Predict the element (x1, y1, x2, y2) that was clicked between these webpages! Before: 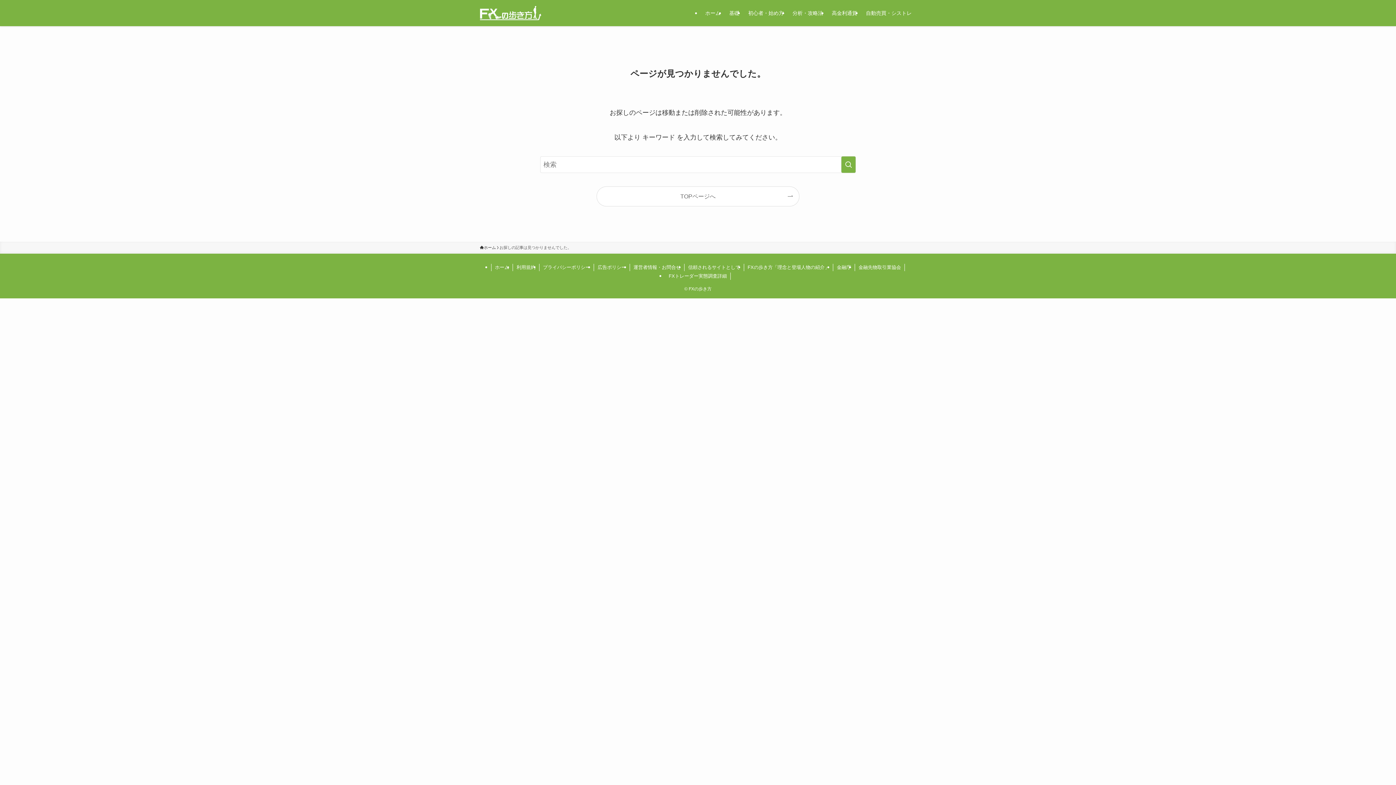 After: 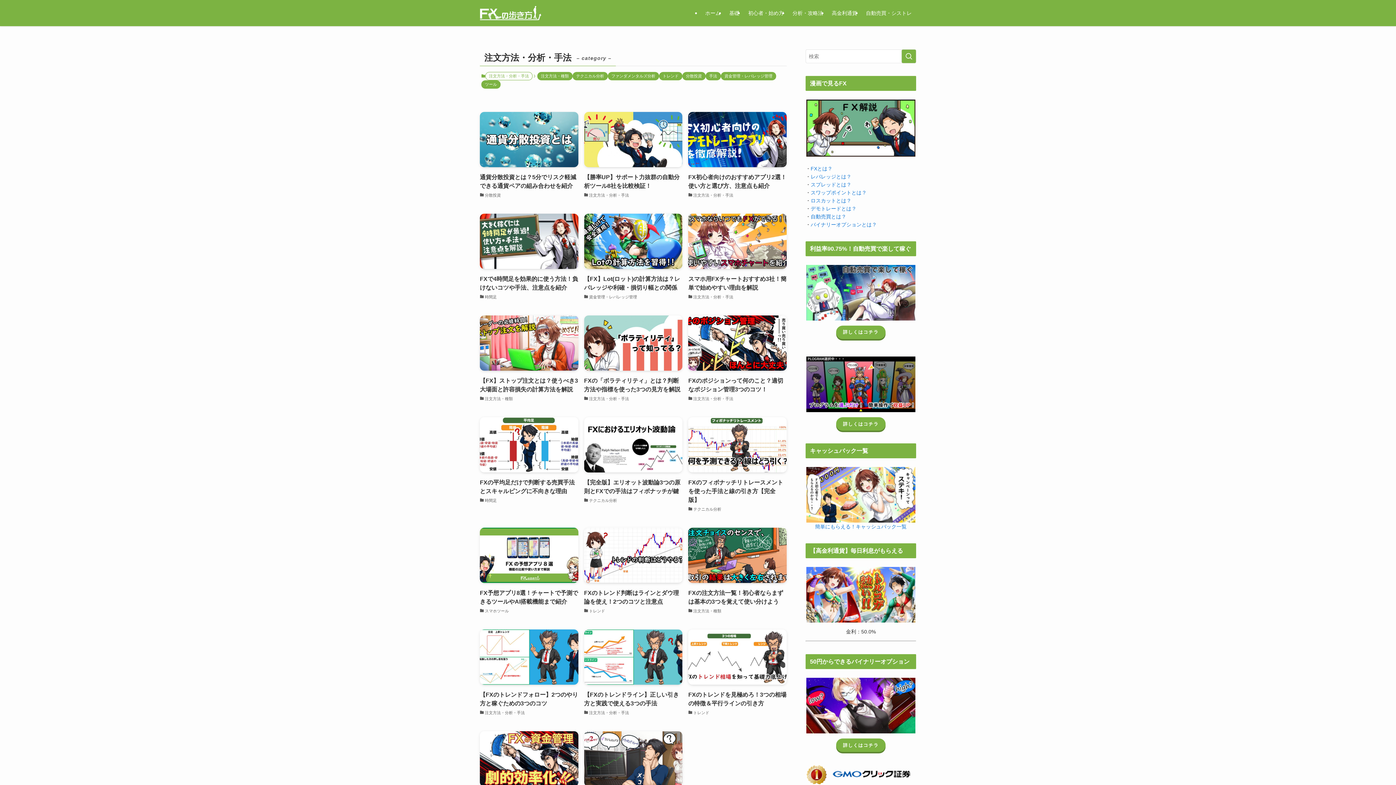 Action: label: 分析・攻略法 bbox: (788, 0, 827, 26)